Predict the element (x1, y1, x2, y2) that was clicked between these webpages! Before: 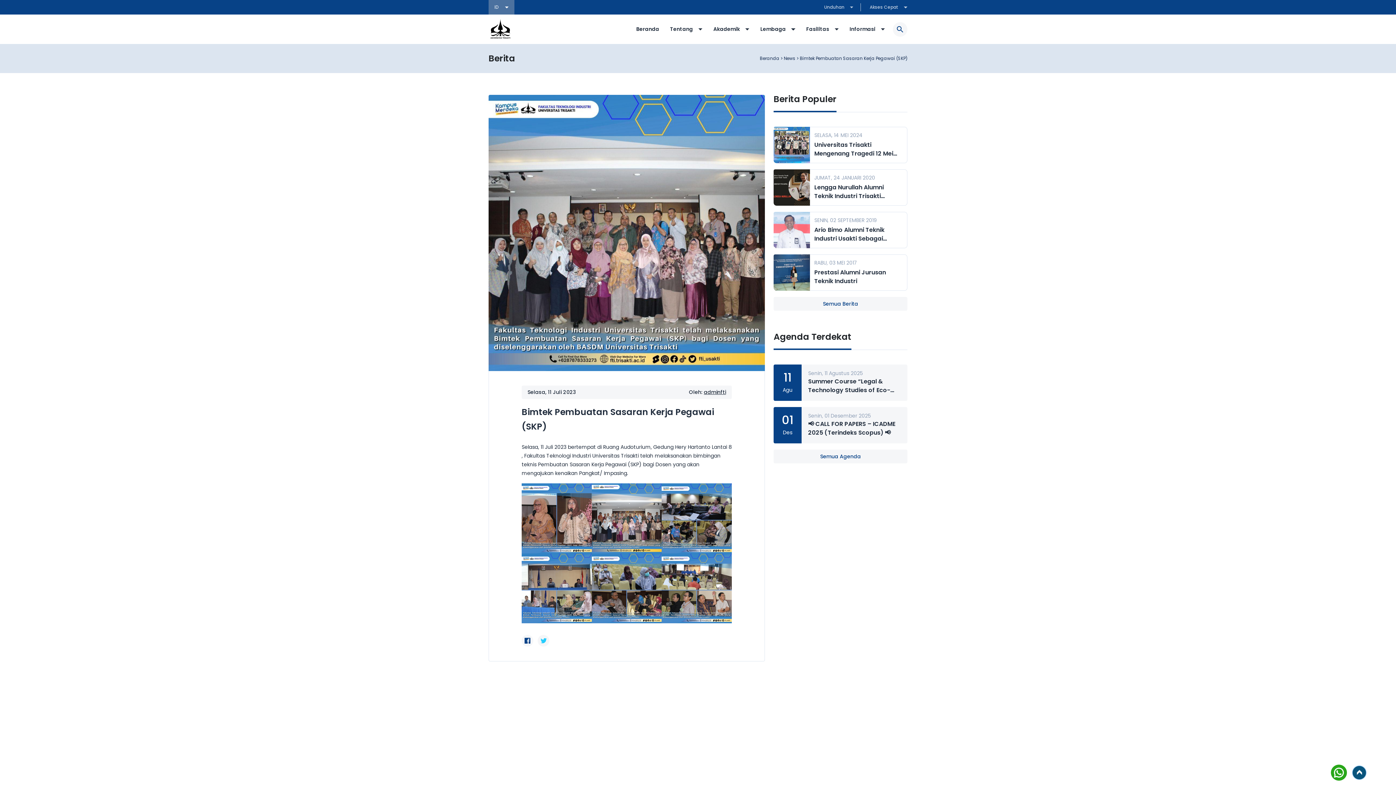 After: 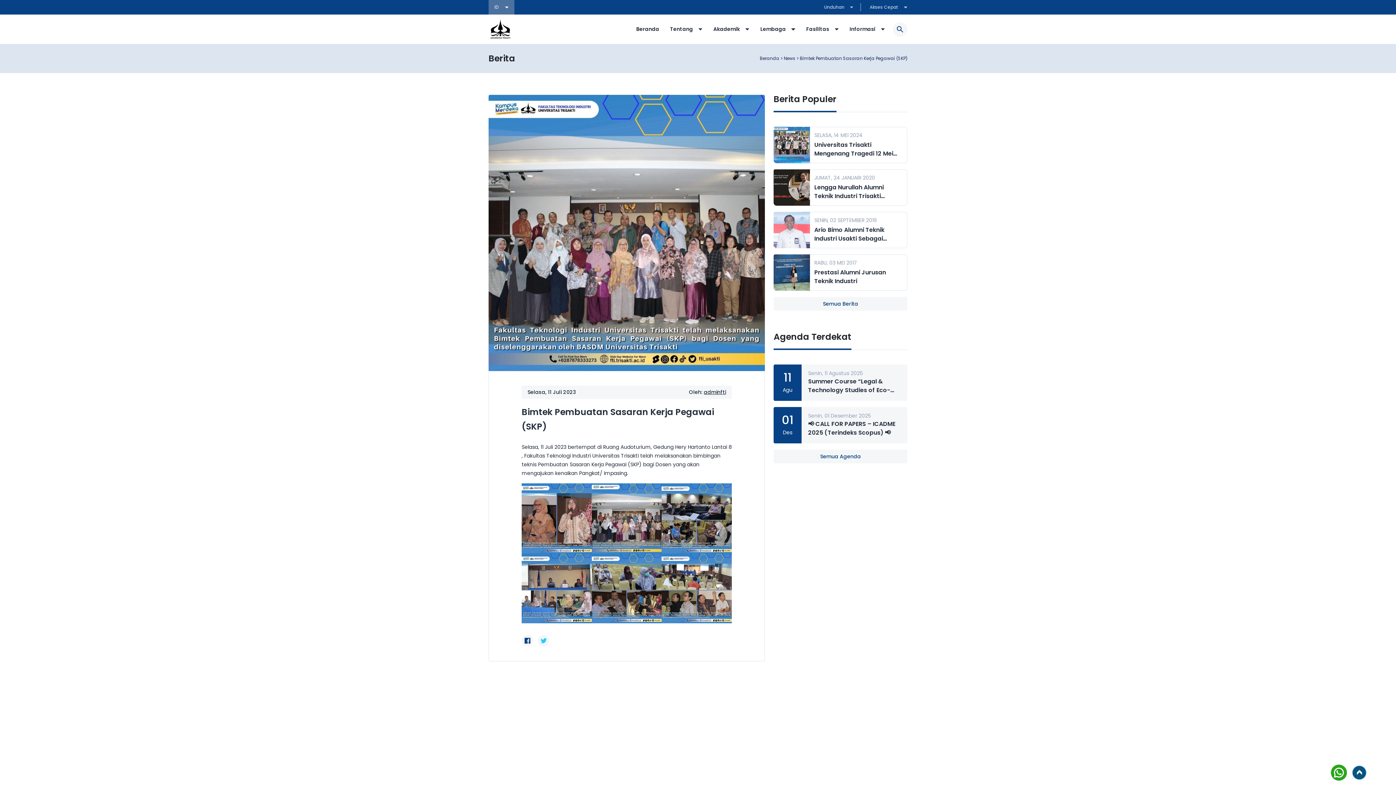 Action: bbox: (537, 635, 549, 647)